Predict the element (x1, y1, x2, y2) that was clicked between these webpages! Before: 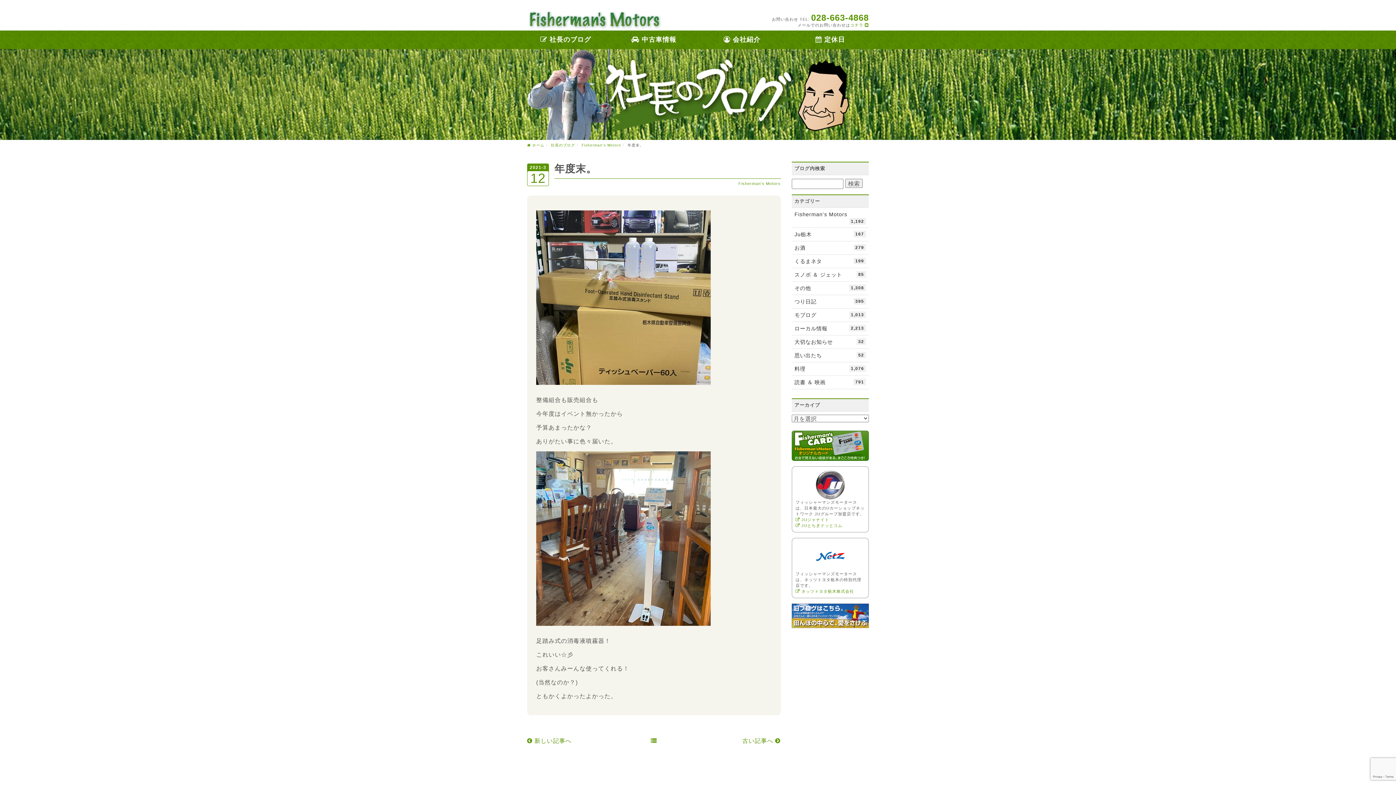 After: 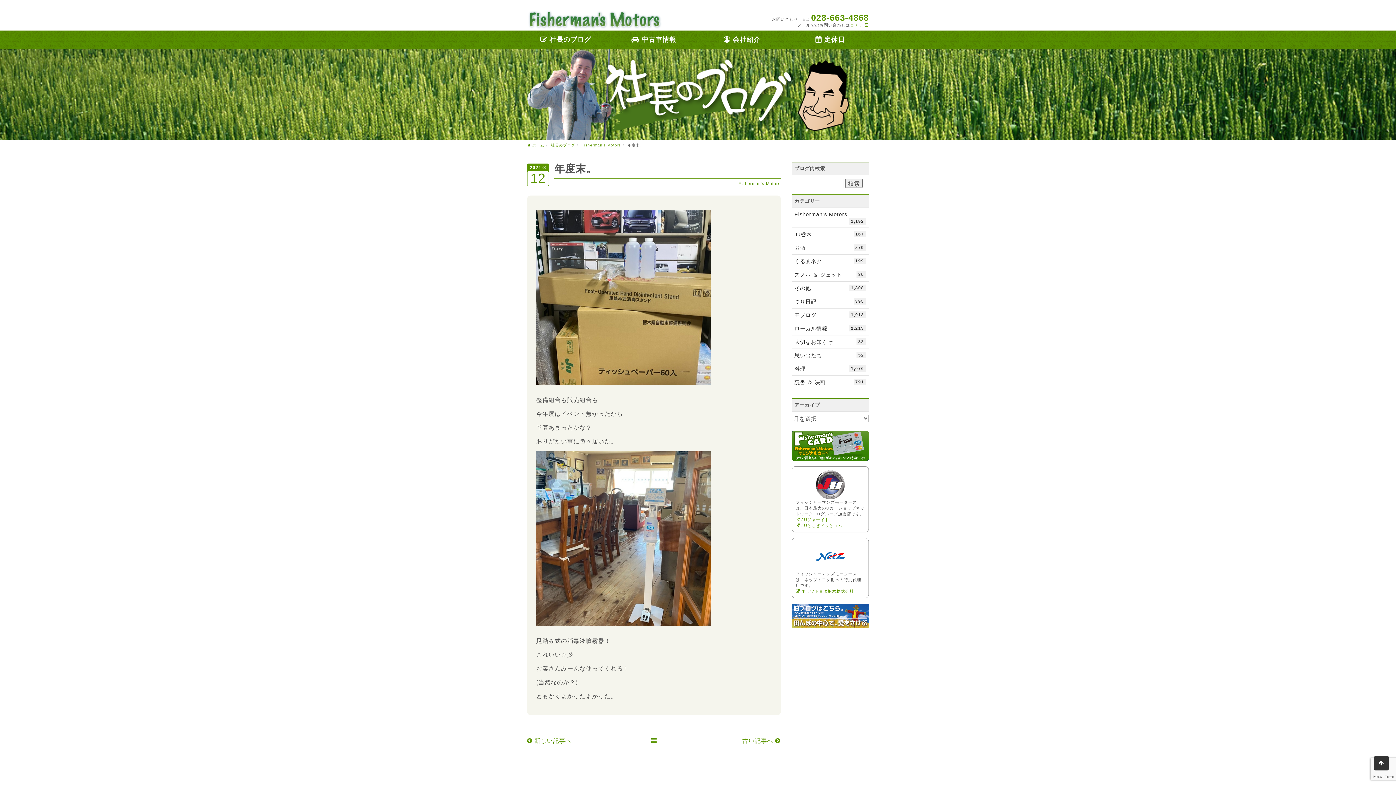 Action: bbox: (1374, 756, 1389, 770)